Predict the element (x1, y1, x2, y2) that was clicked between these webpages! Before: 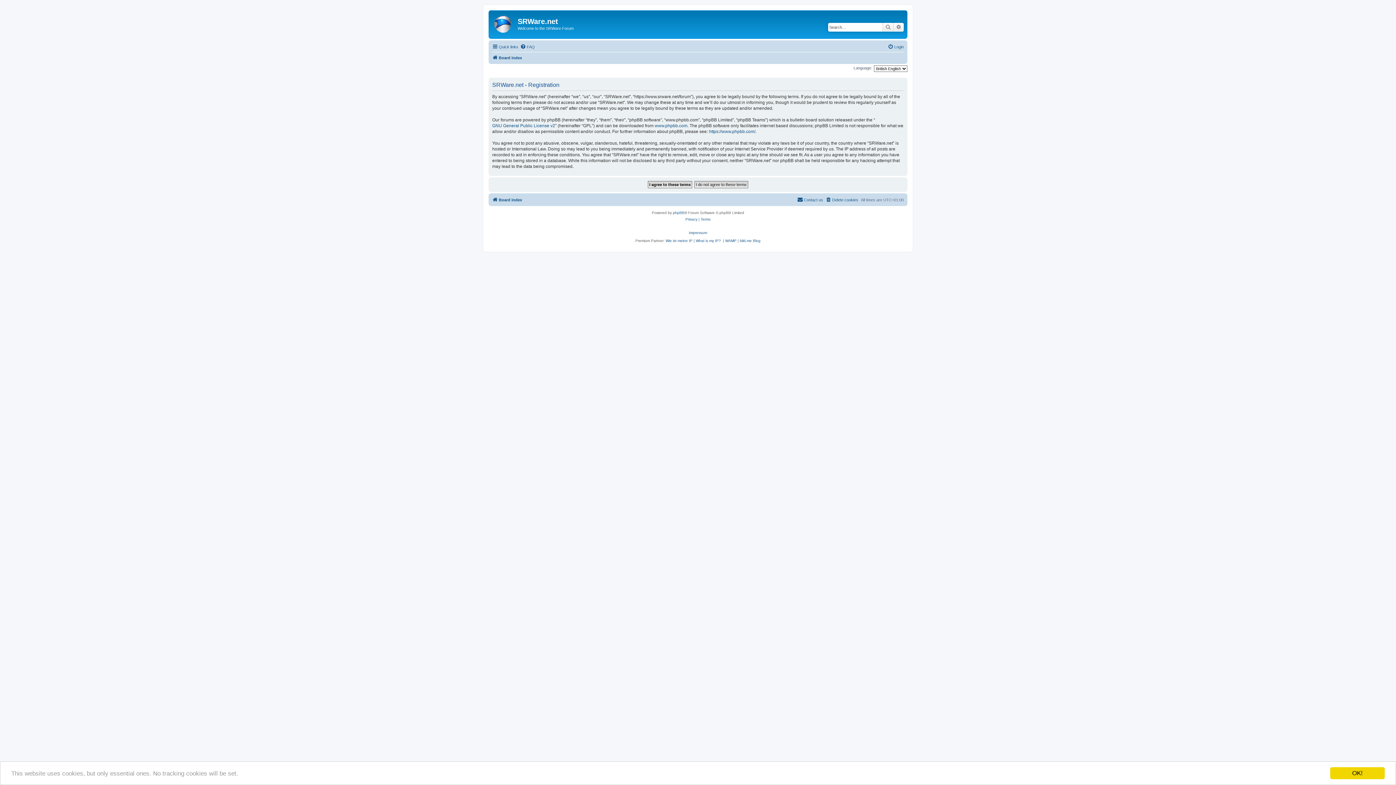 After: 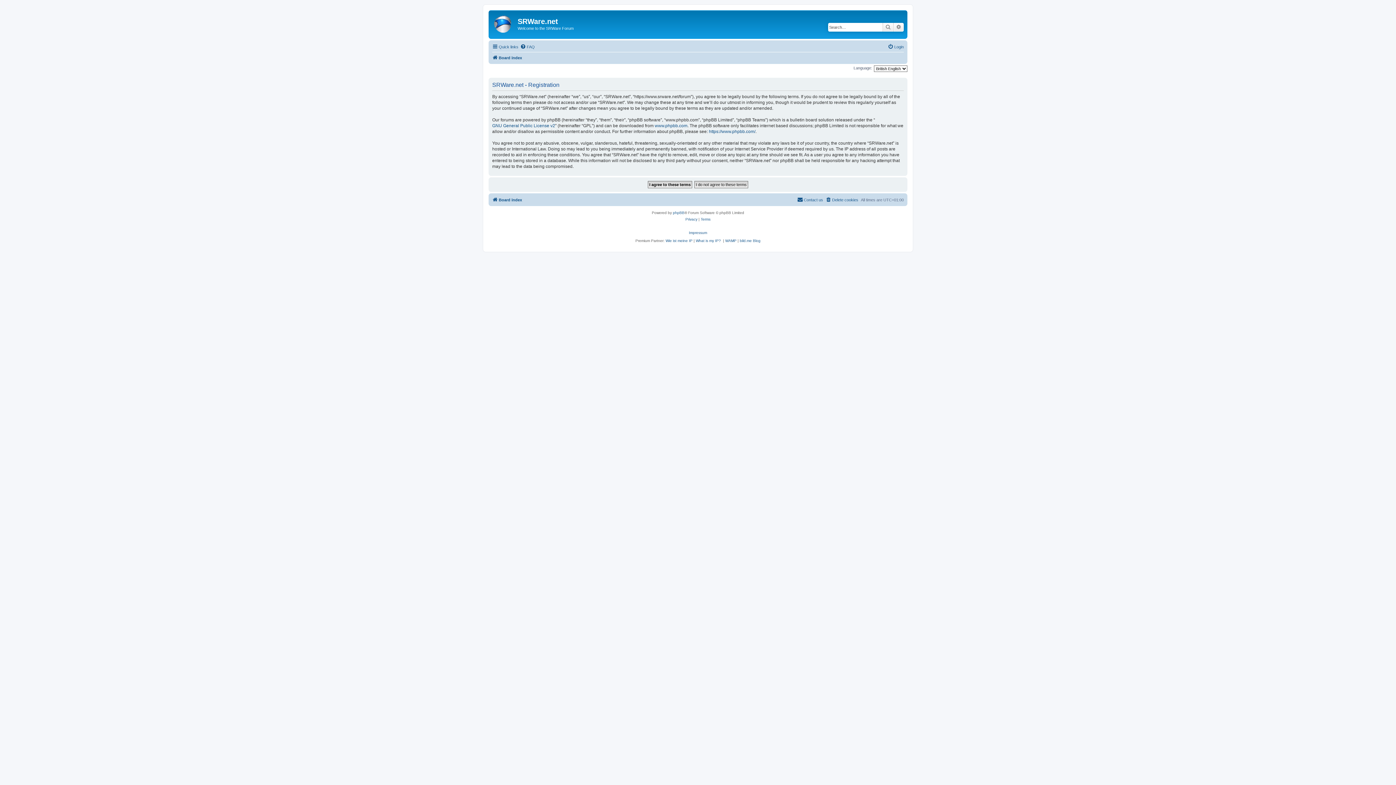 Action: bbox: (1330, 767, 1385, 779) label: OK!